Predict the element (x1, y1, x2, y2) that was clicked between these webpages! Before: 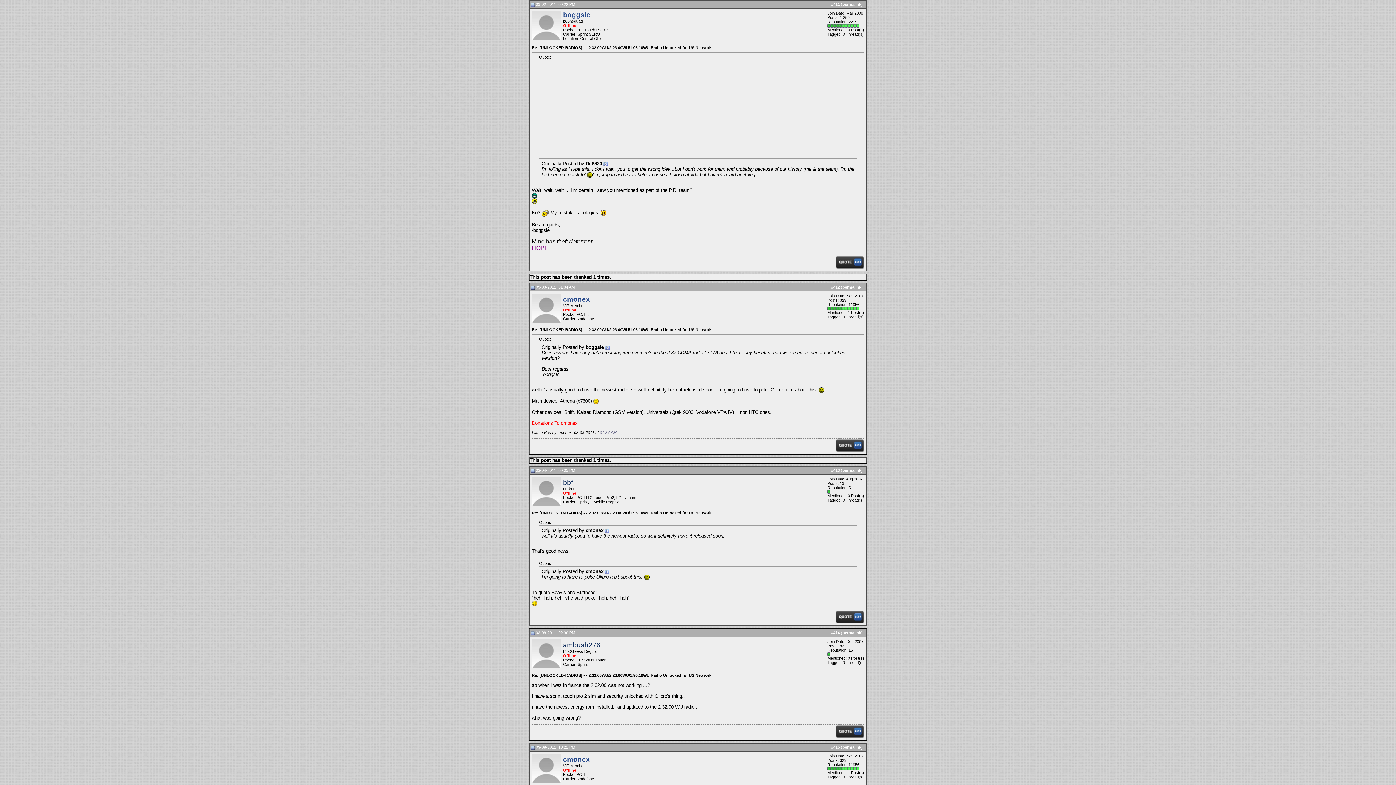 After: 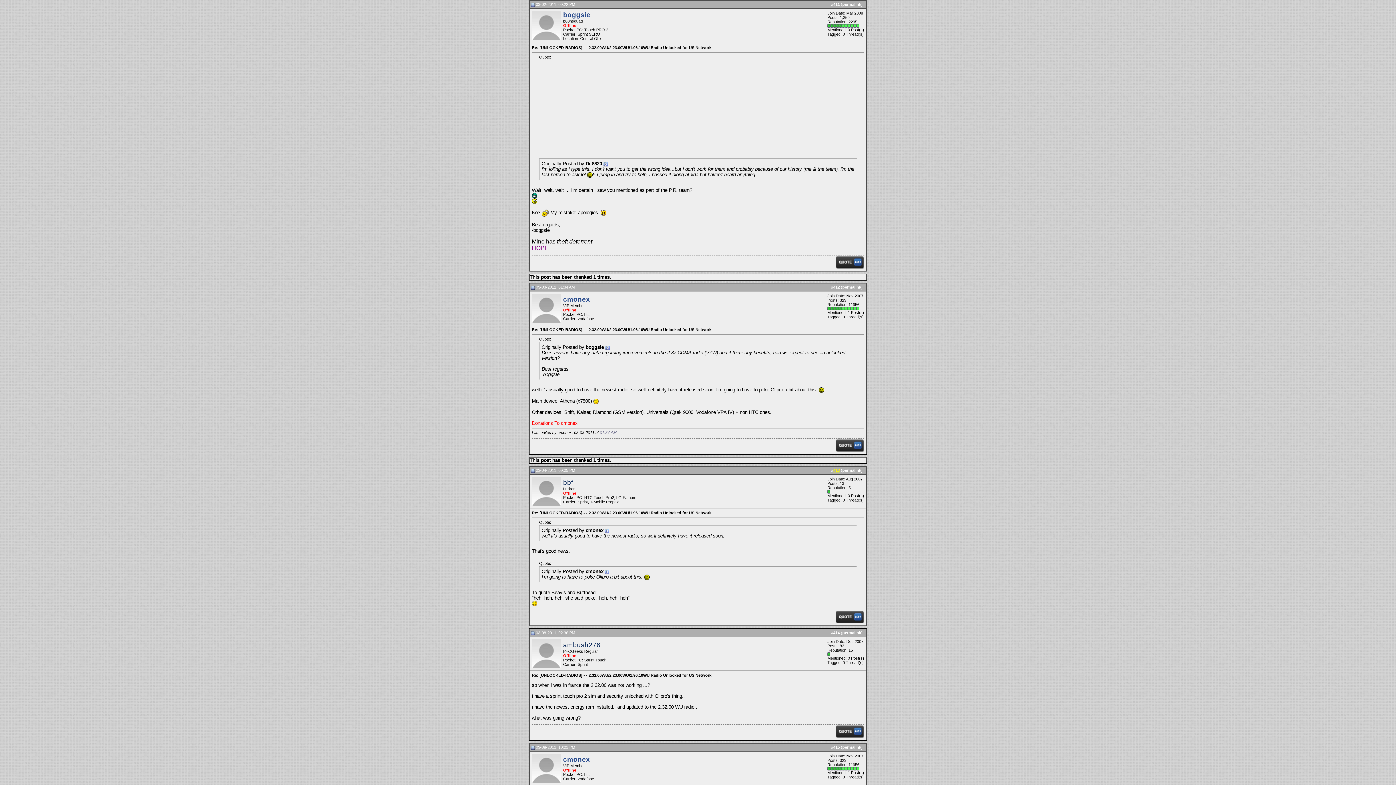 Action: bbox: (833, 468, 840, 472) label: 413